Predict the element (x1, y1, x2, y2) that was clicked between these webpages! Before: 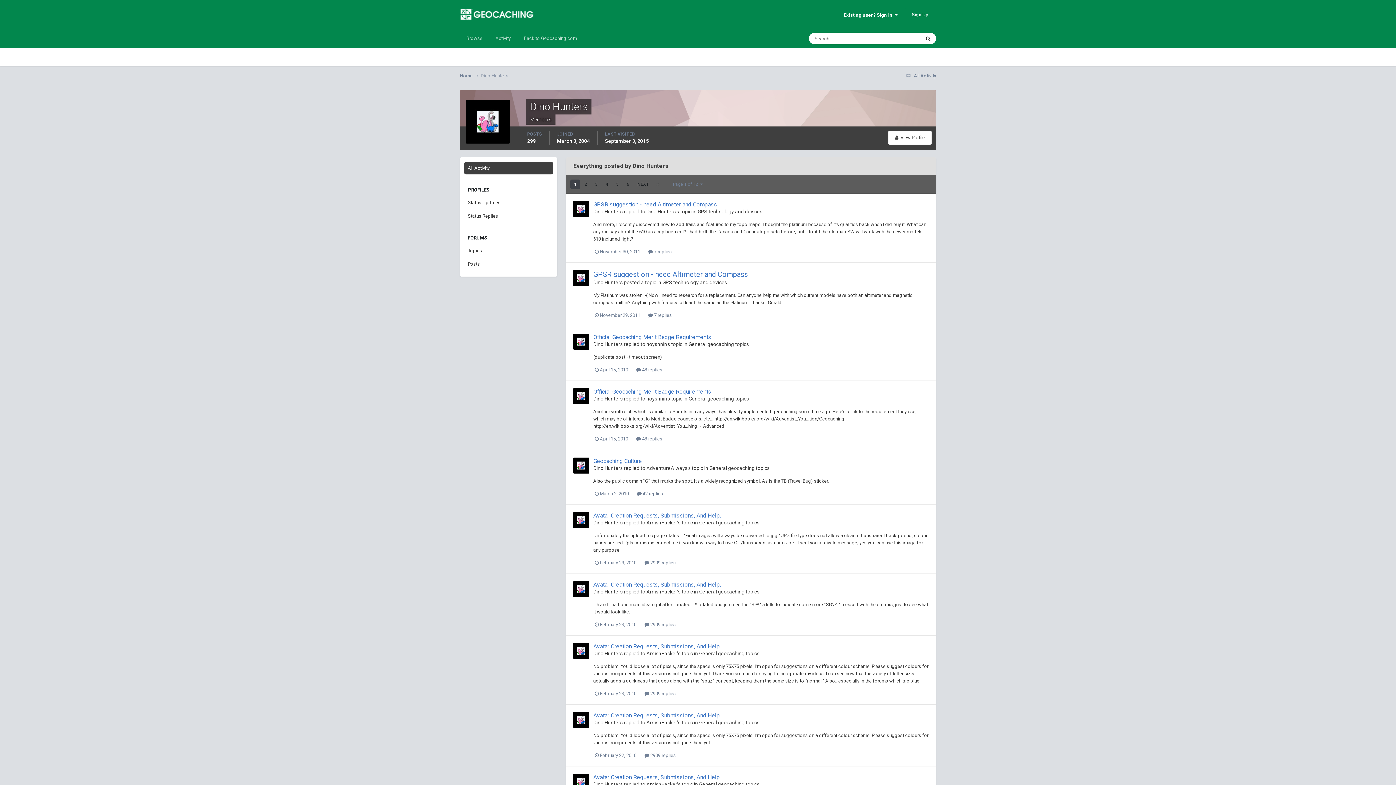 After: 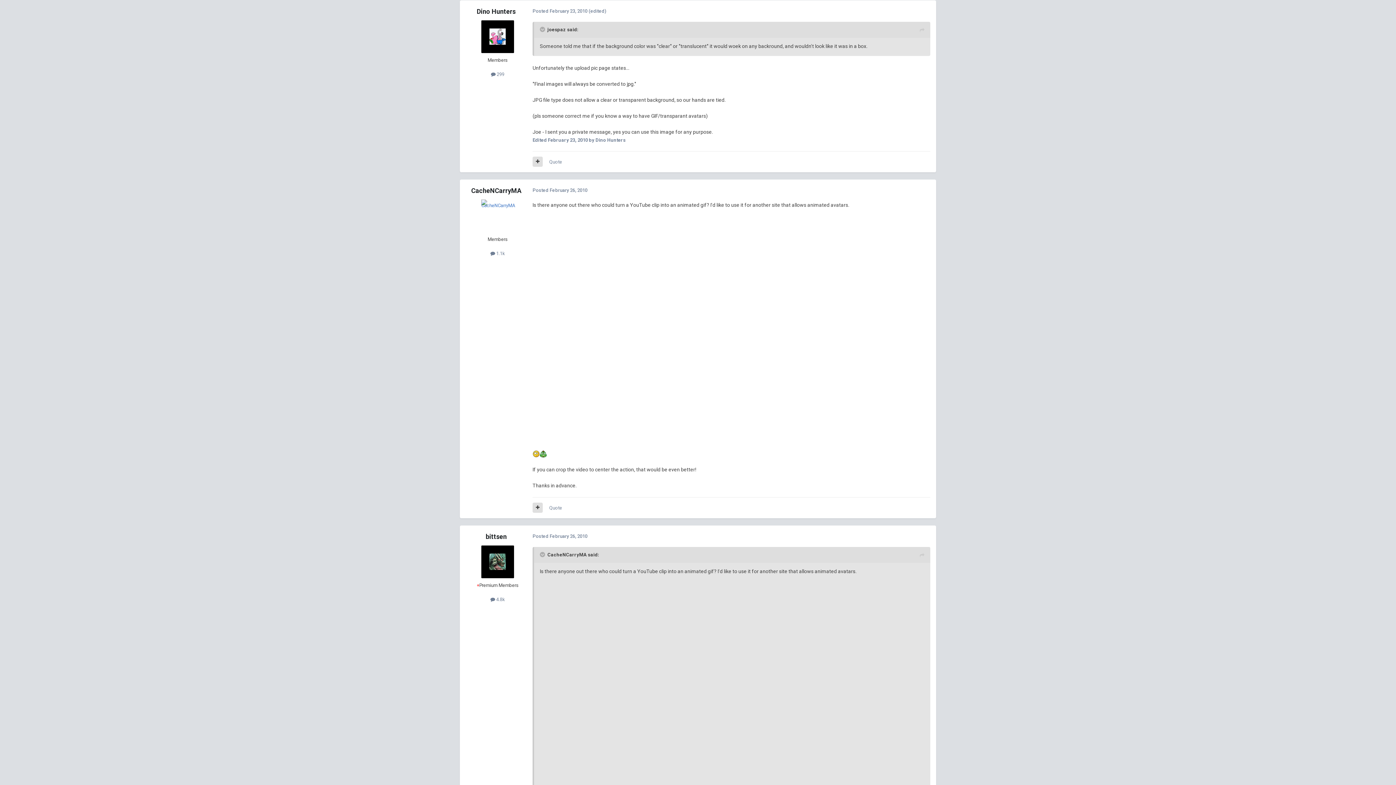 Action: label: Avatar Creation Requests, Submissions, And Help. bbox: (593, 512, 721, 519)